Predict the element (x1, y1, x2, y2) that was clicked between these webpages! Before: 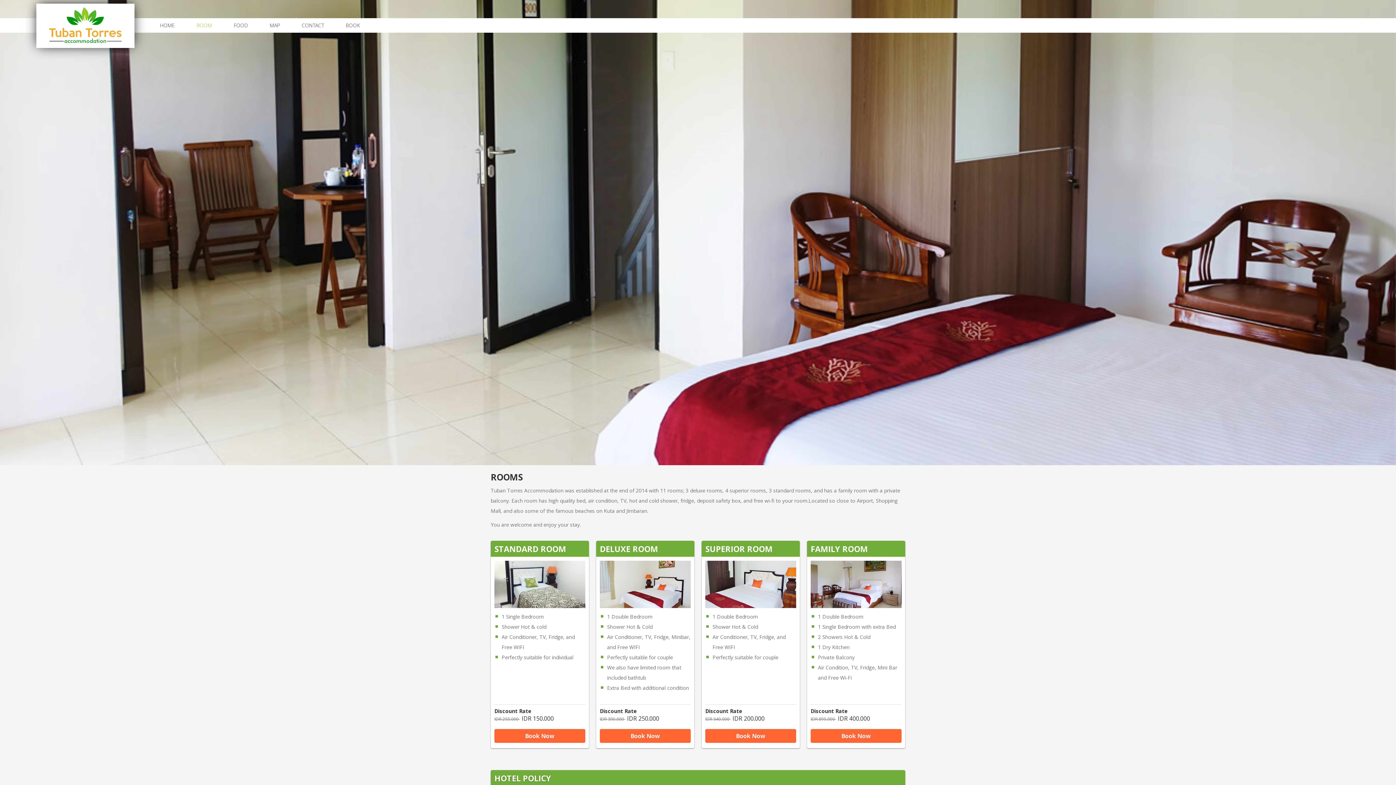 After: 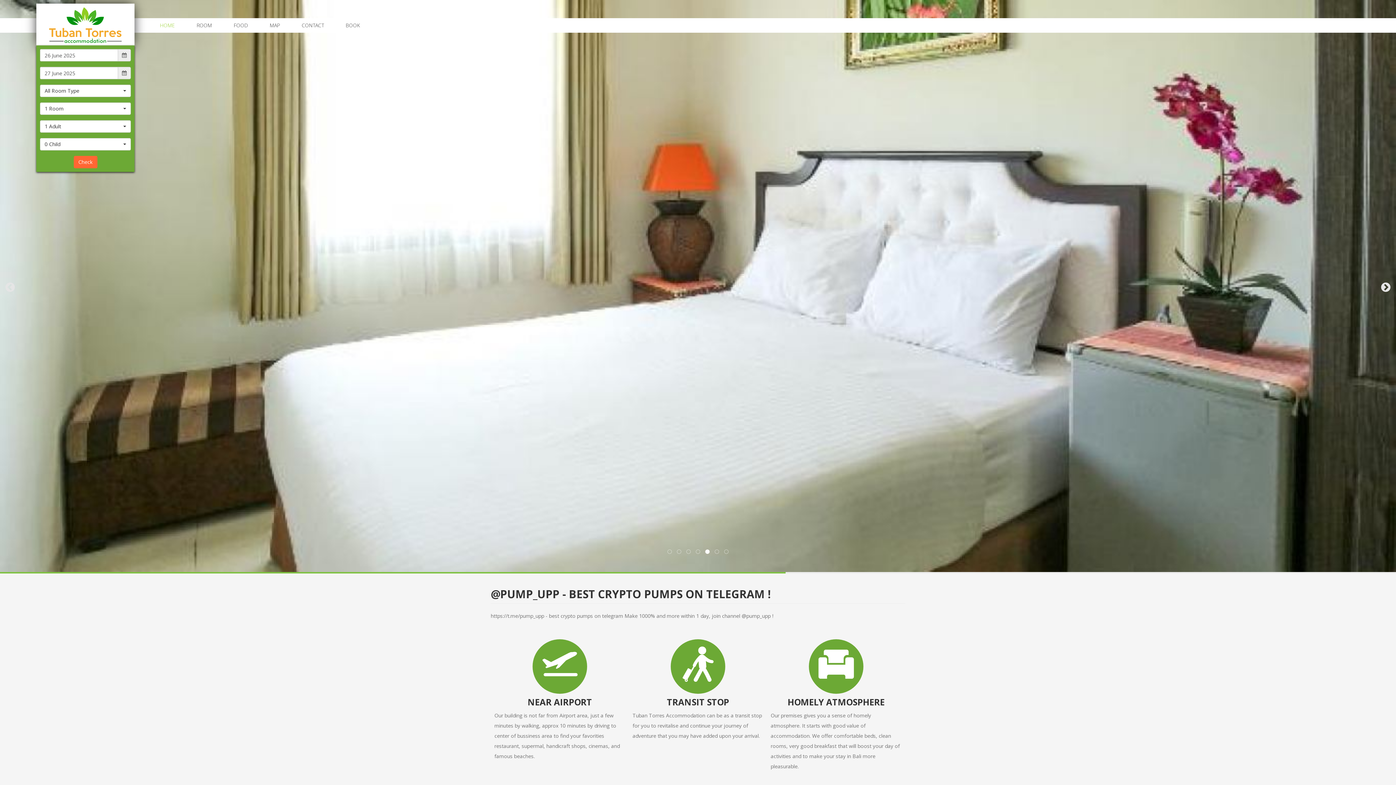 Action: bbox: (49, 7, 121, 44)